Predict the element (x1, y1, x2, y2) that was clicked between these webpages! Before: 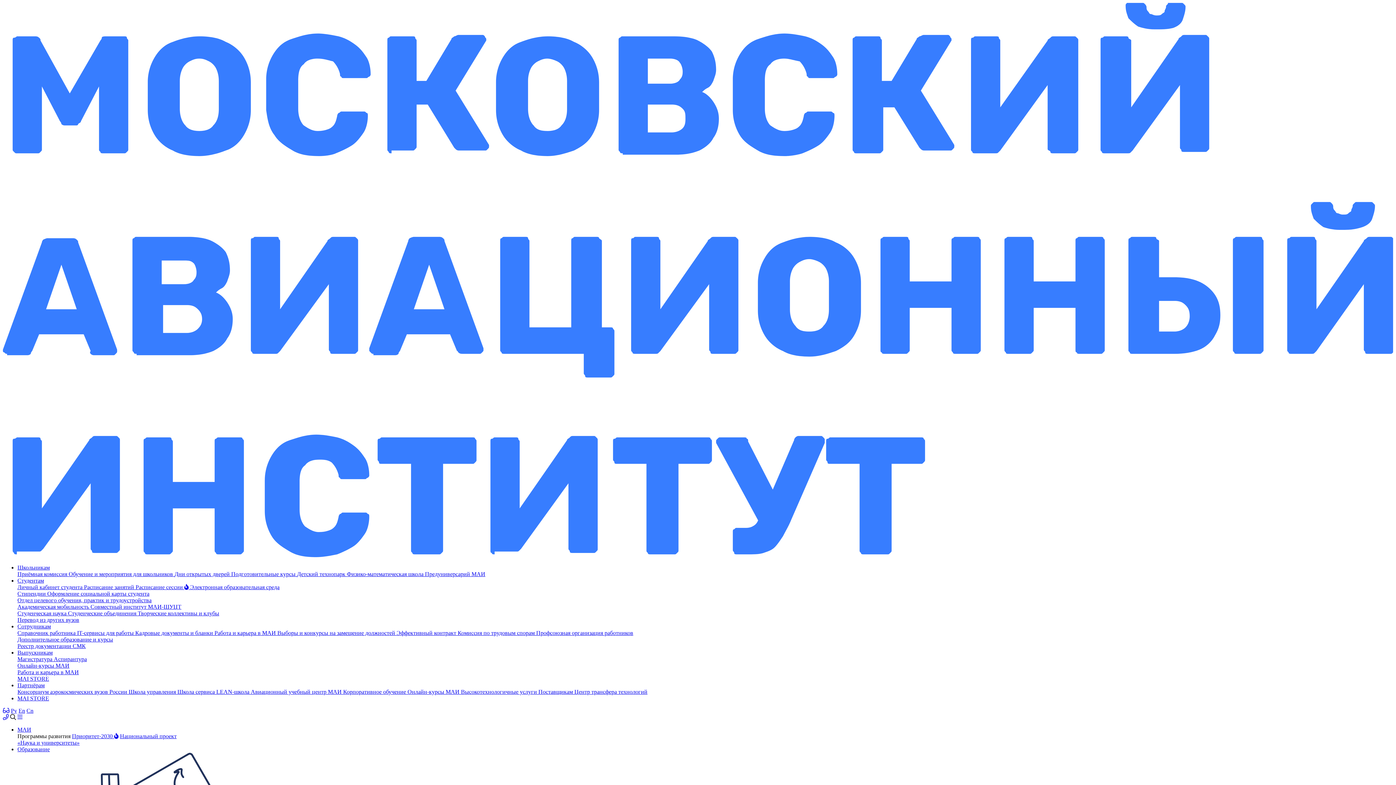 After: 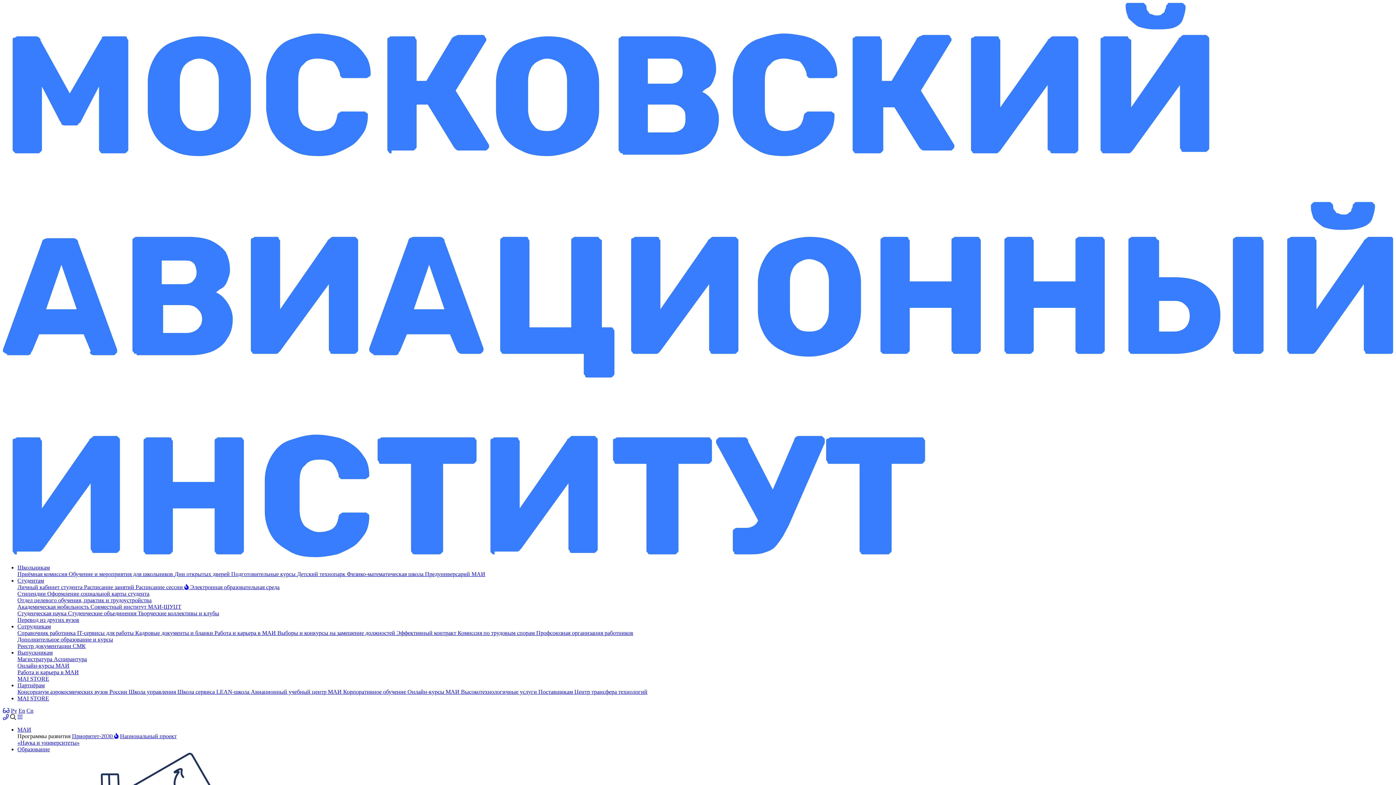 Action: bbox: (346, 571, 425, 577) label: Физико-математическая школа 